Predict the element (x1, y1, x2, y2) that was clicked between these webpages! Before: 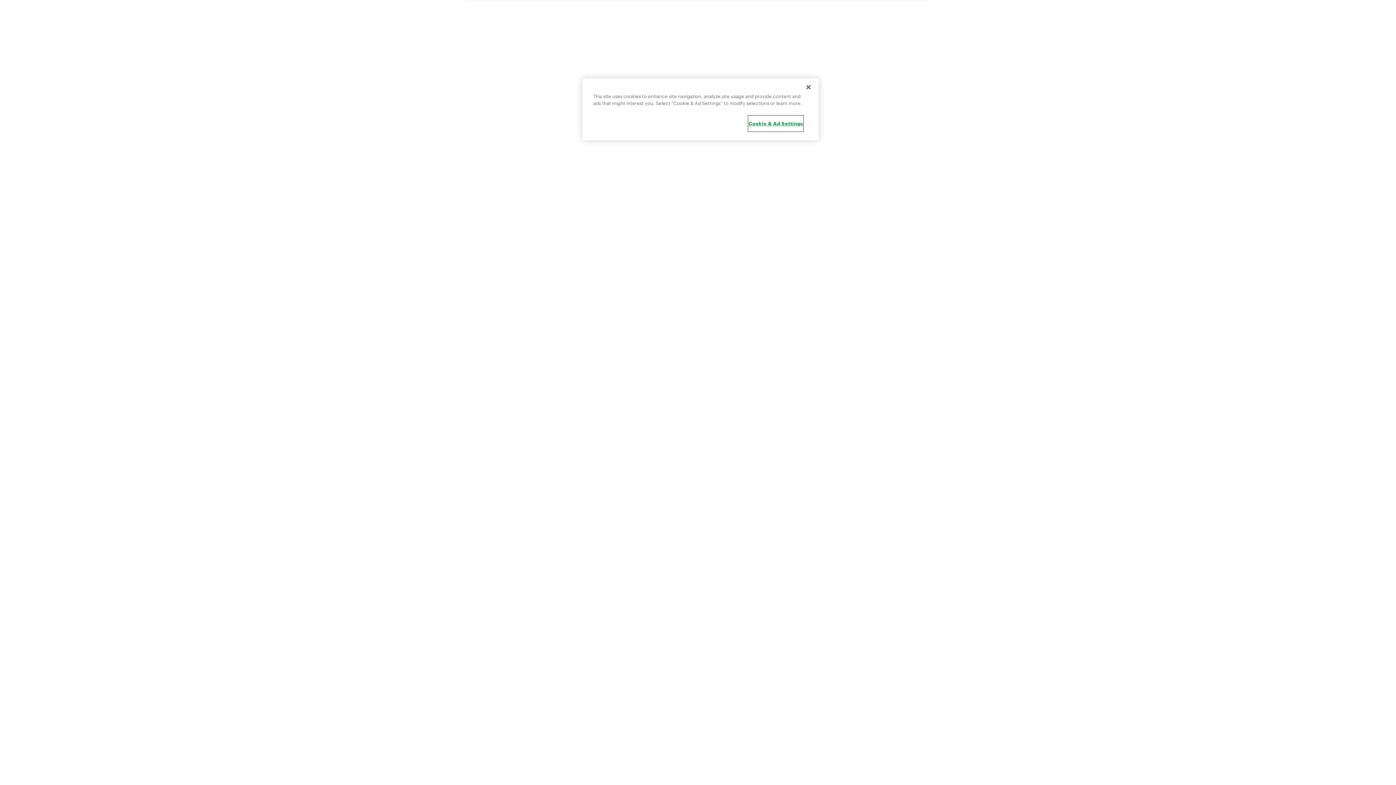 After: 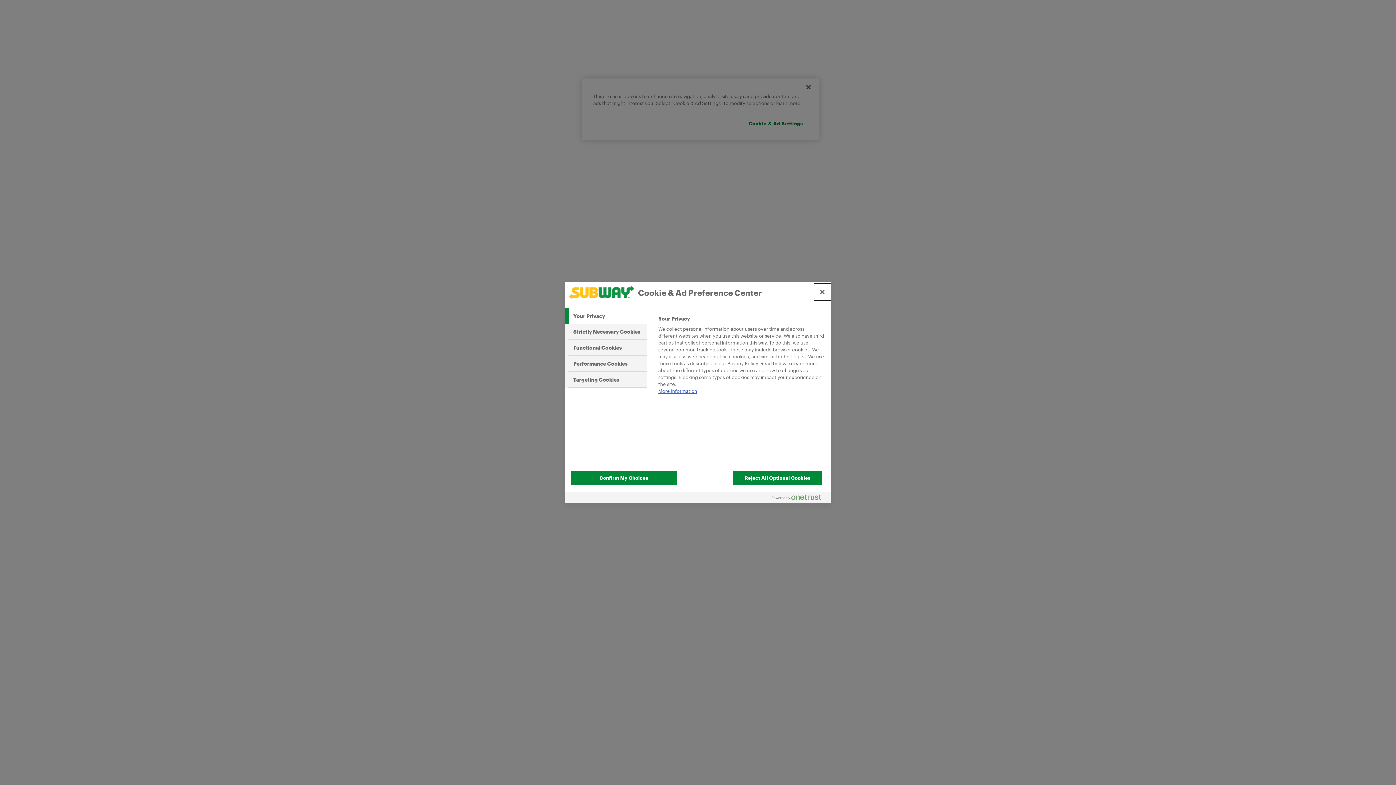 Action: bbox: (748, 116, 803, 131) label: Cookie & Ad Settings